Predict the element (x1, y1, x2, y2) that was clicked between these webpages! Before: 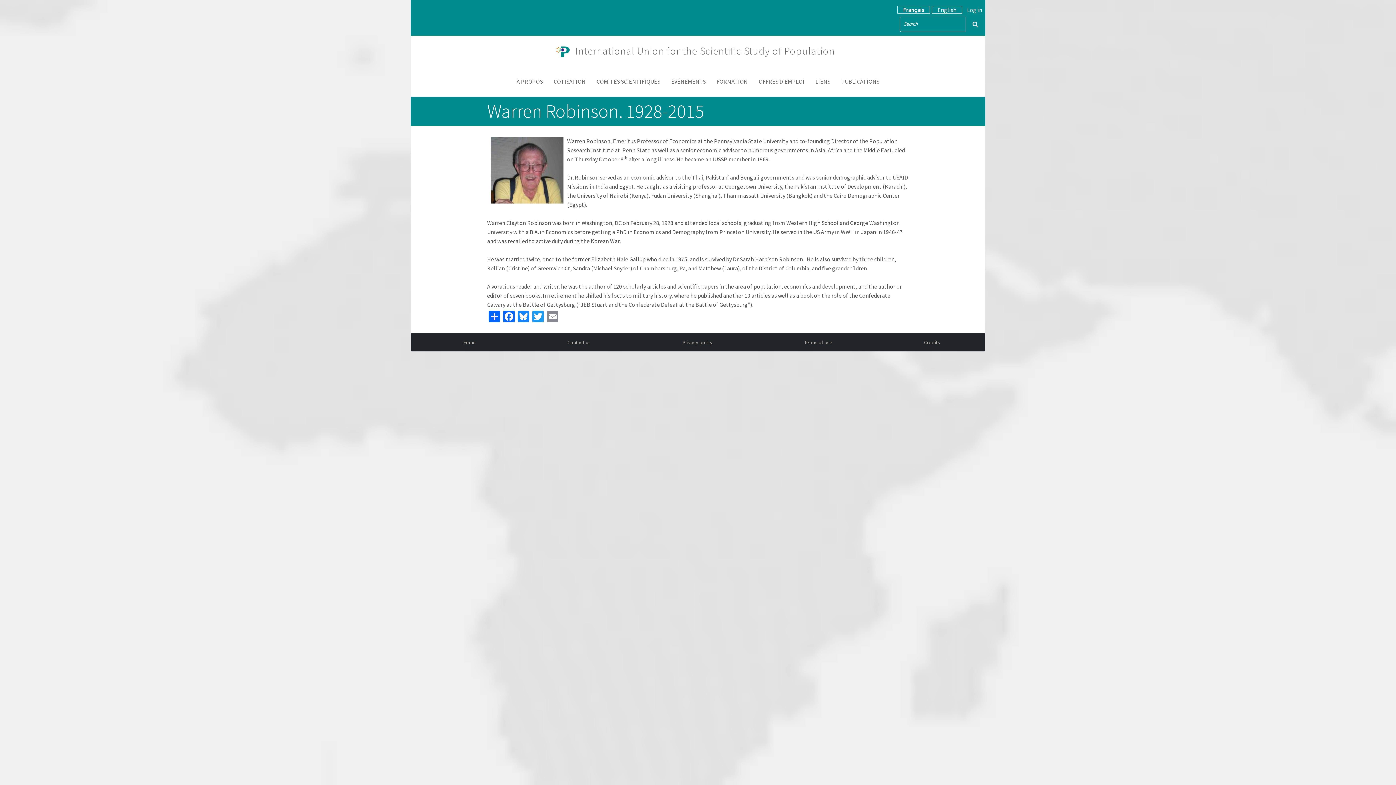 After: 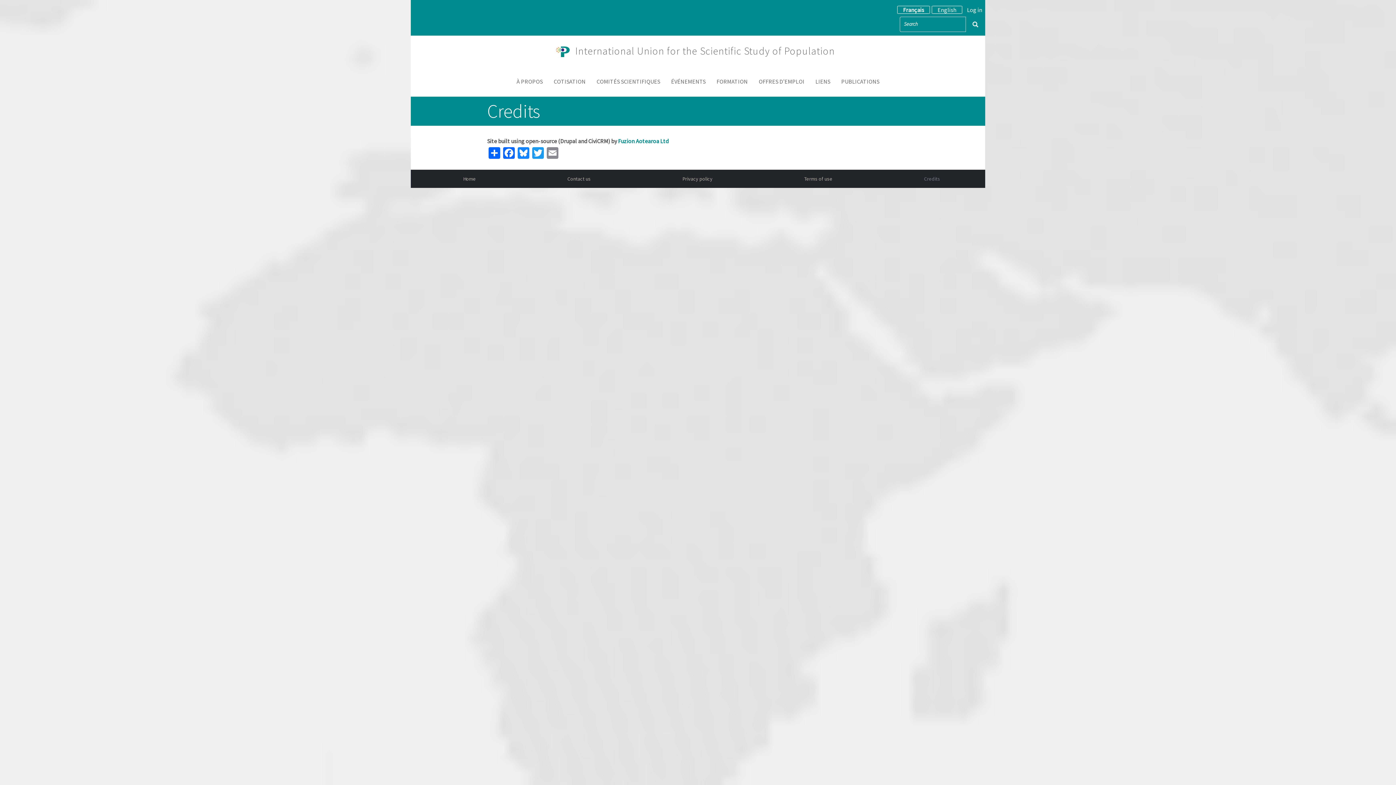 Action: bbox: (917, 338, 940, 346) label: Credits